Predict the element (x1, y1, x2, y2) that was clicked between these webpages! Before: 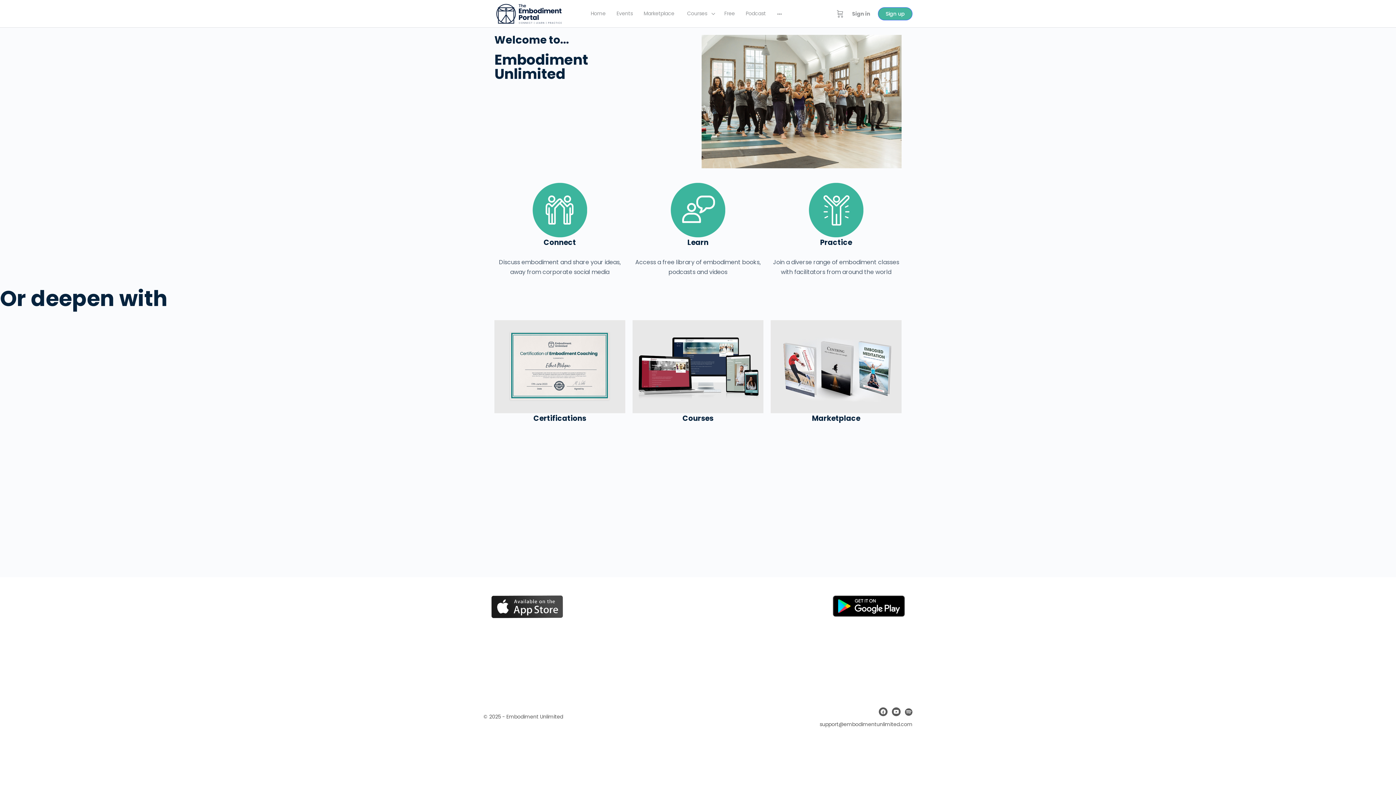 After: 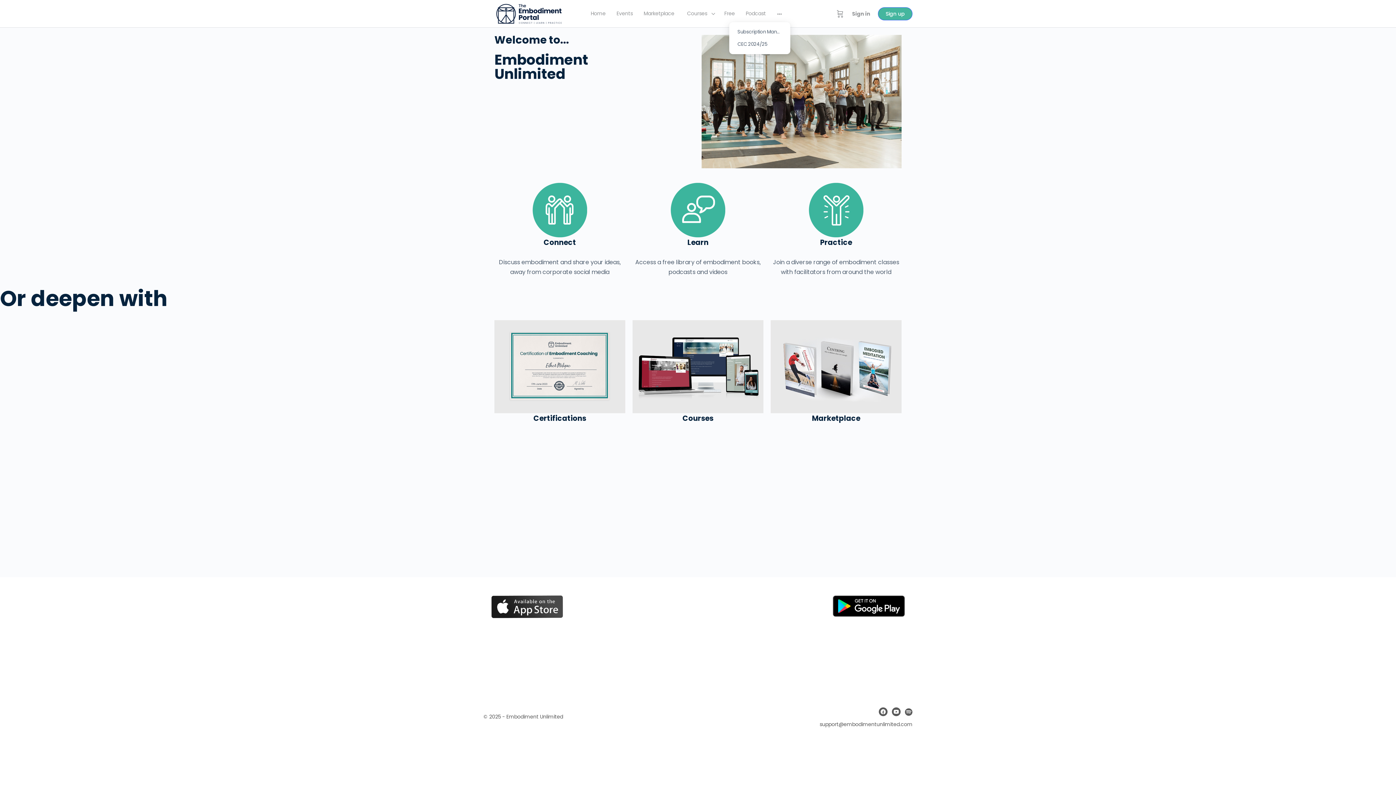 Action: bbox: (776, 0, 782, 27)